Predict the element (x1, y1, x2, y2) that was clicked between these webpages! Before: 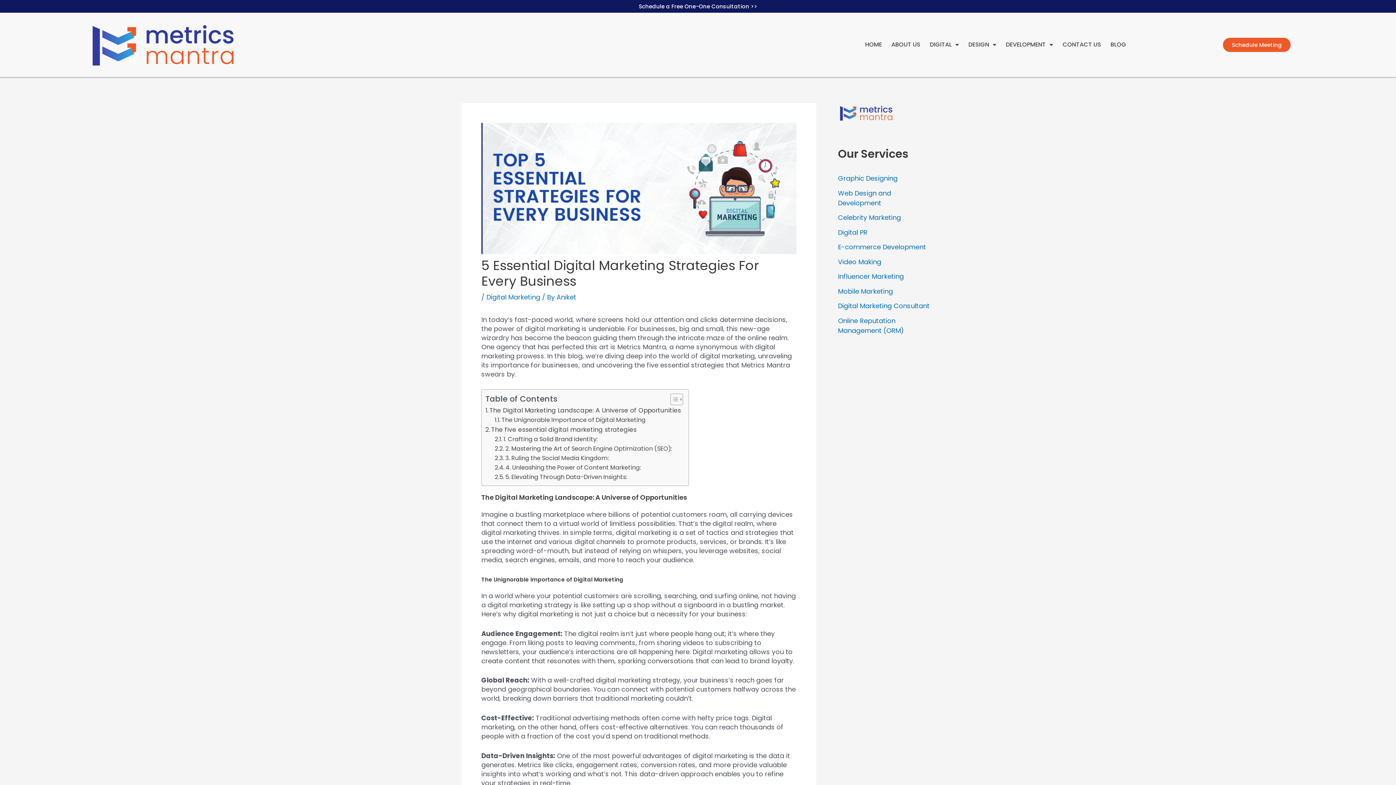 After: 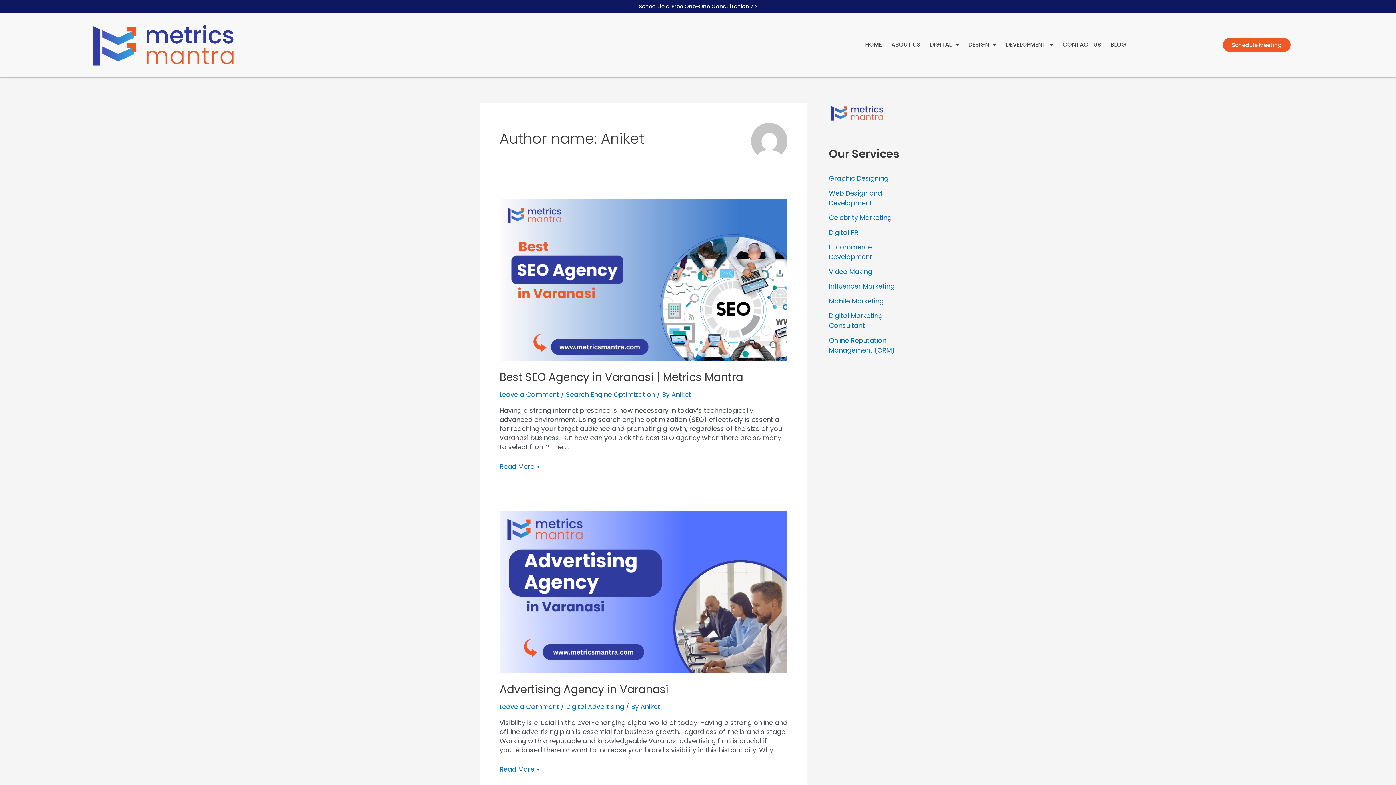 Action: label: Aniket bbox: (556, 292, 576, 301)